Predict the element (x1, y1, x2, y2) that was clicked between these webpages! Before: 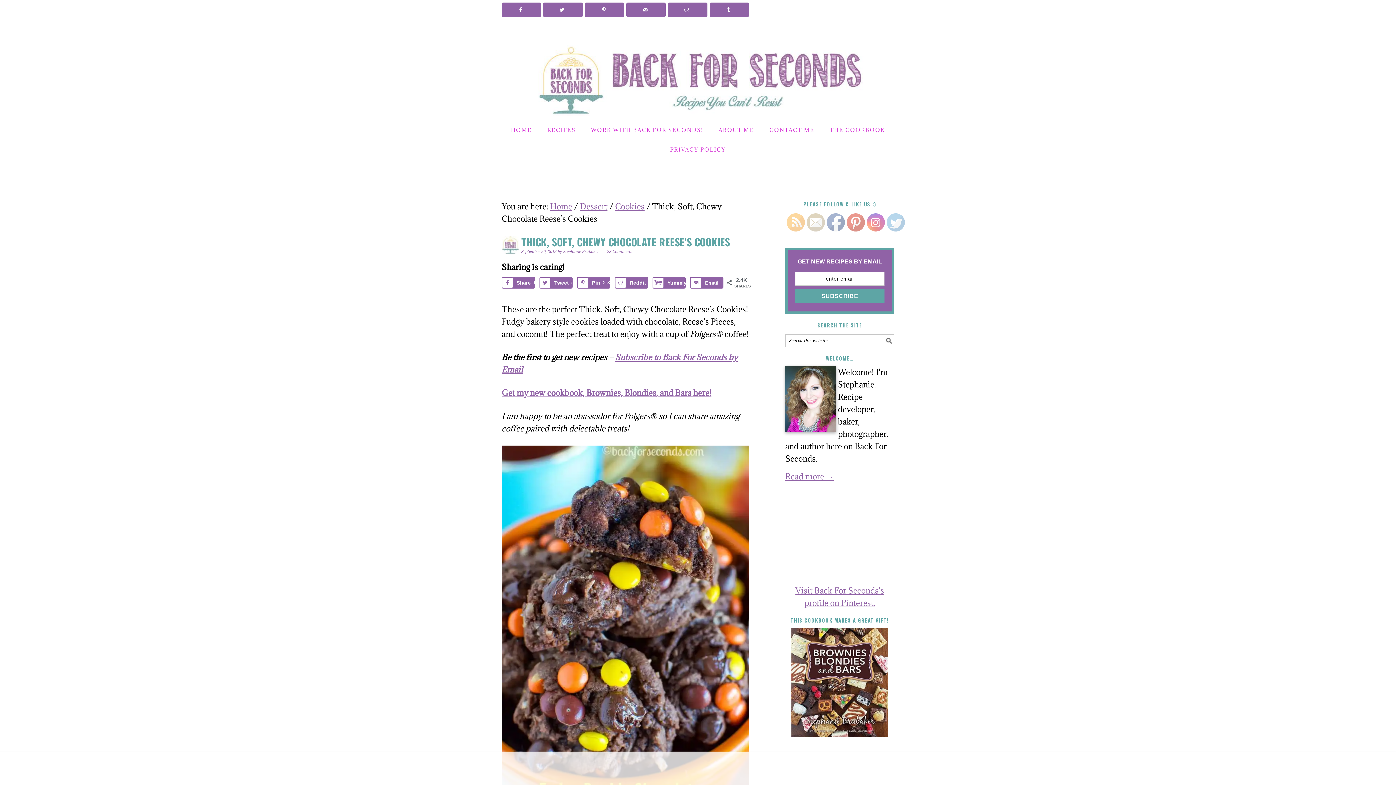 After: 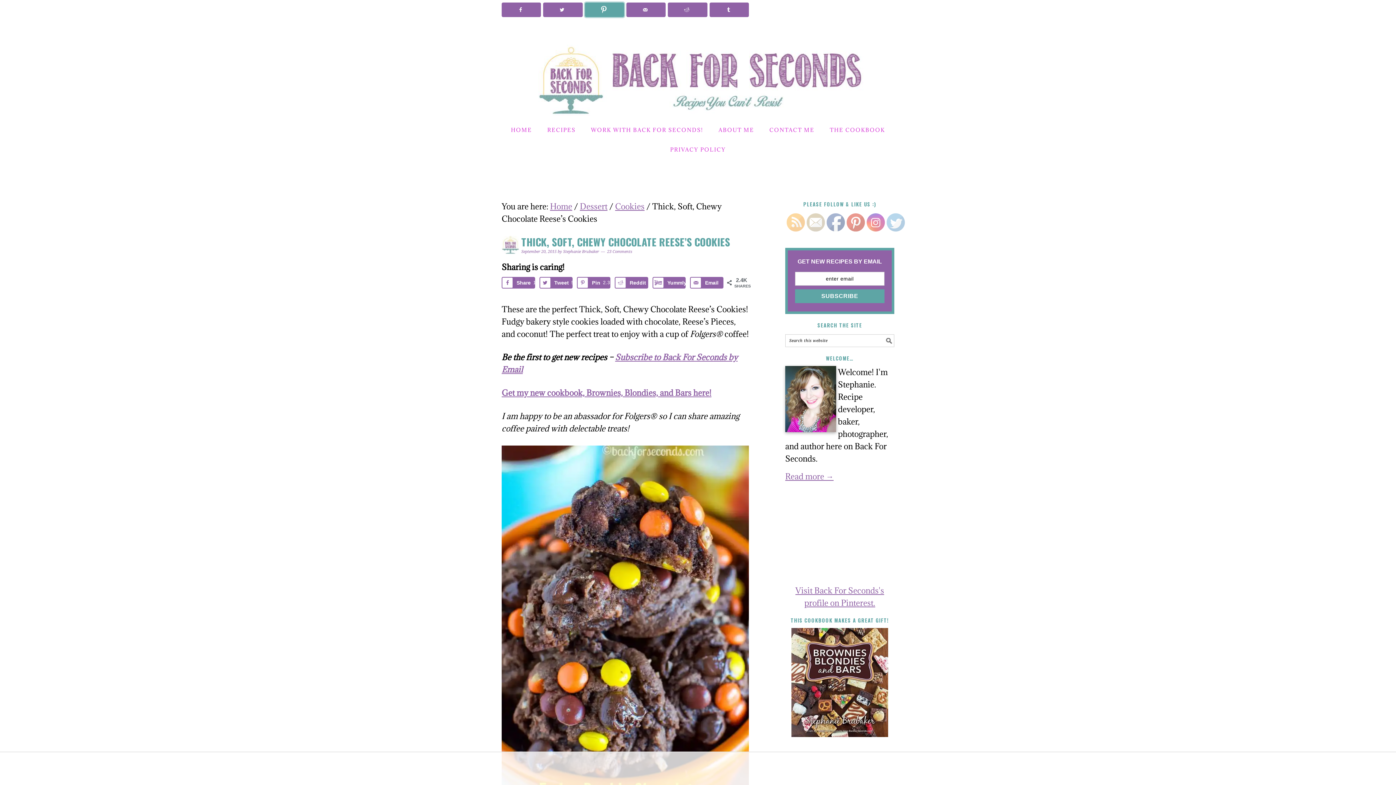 Action: bbox: (584, 2, 624, 17) label: Save to Pinterest